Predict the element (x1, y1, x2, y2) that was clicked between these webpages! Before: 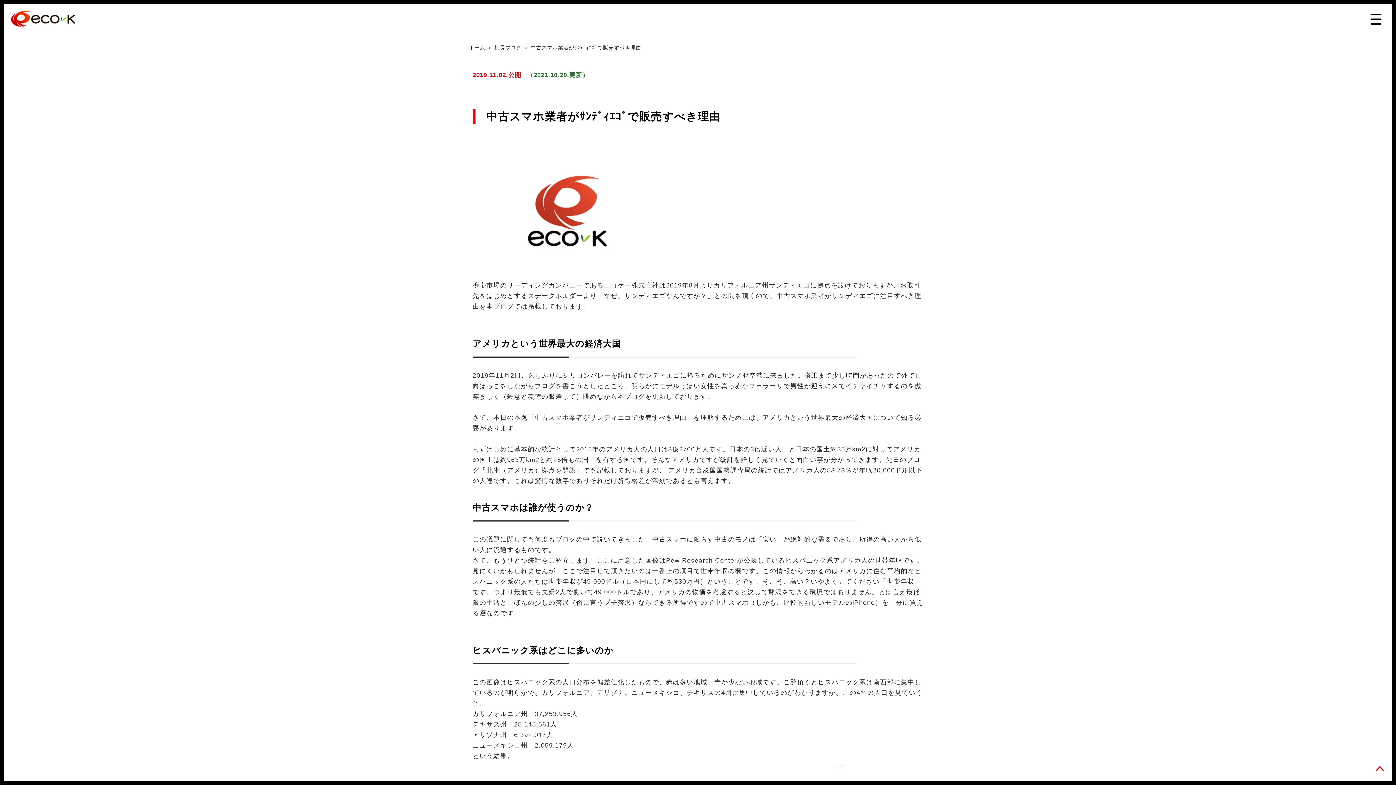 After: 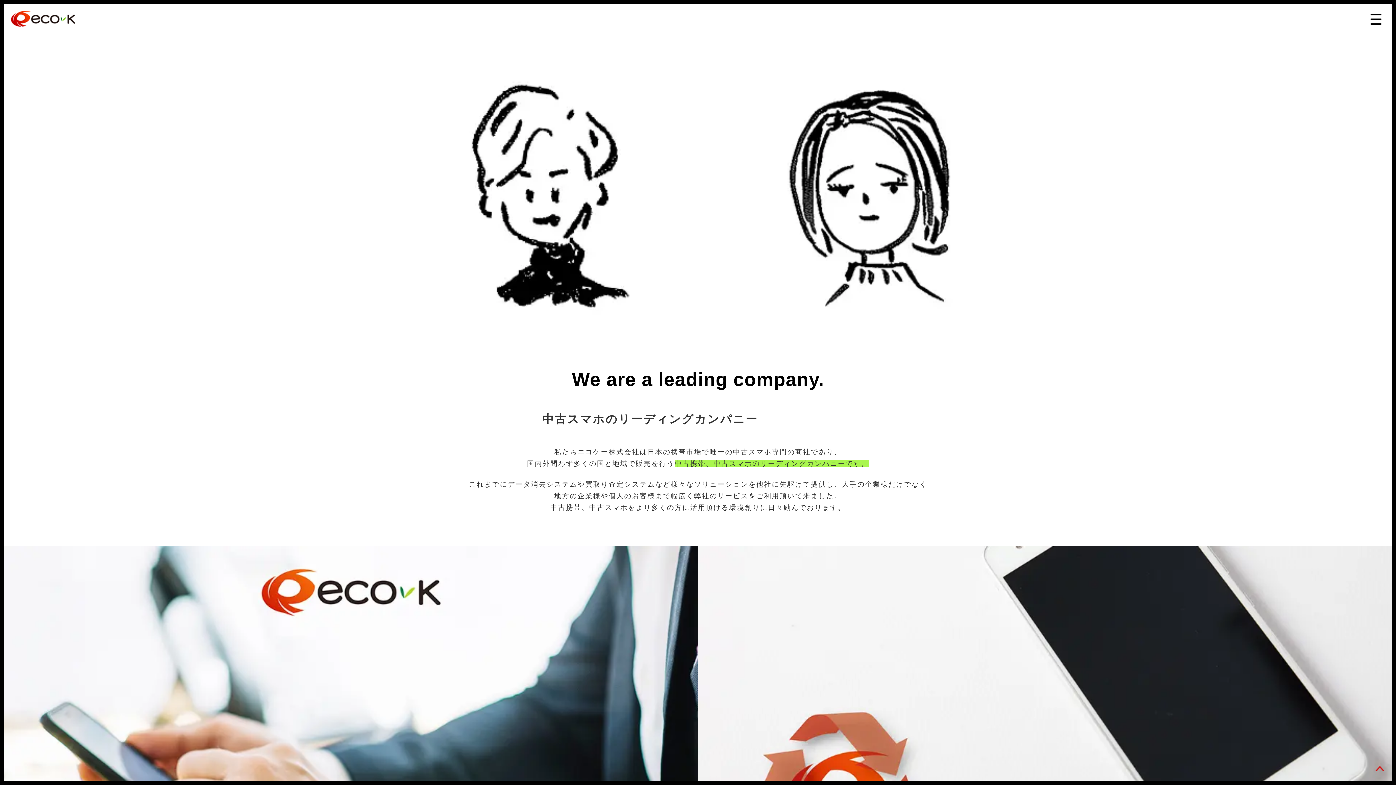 Action: label: ホーム bbox: (469, 43, 485, 52)